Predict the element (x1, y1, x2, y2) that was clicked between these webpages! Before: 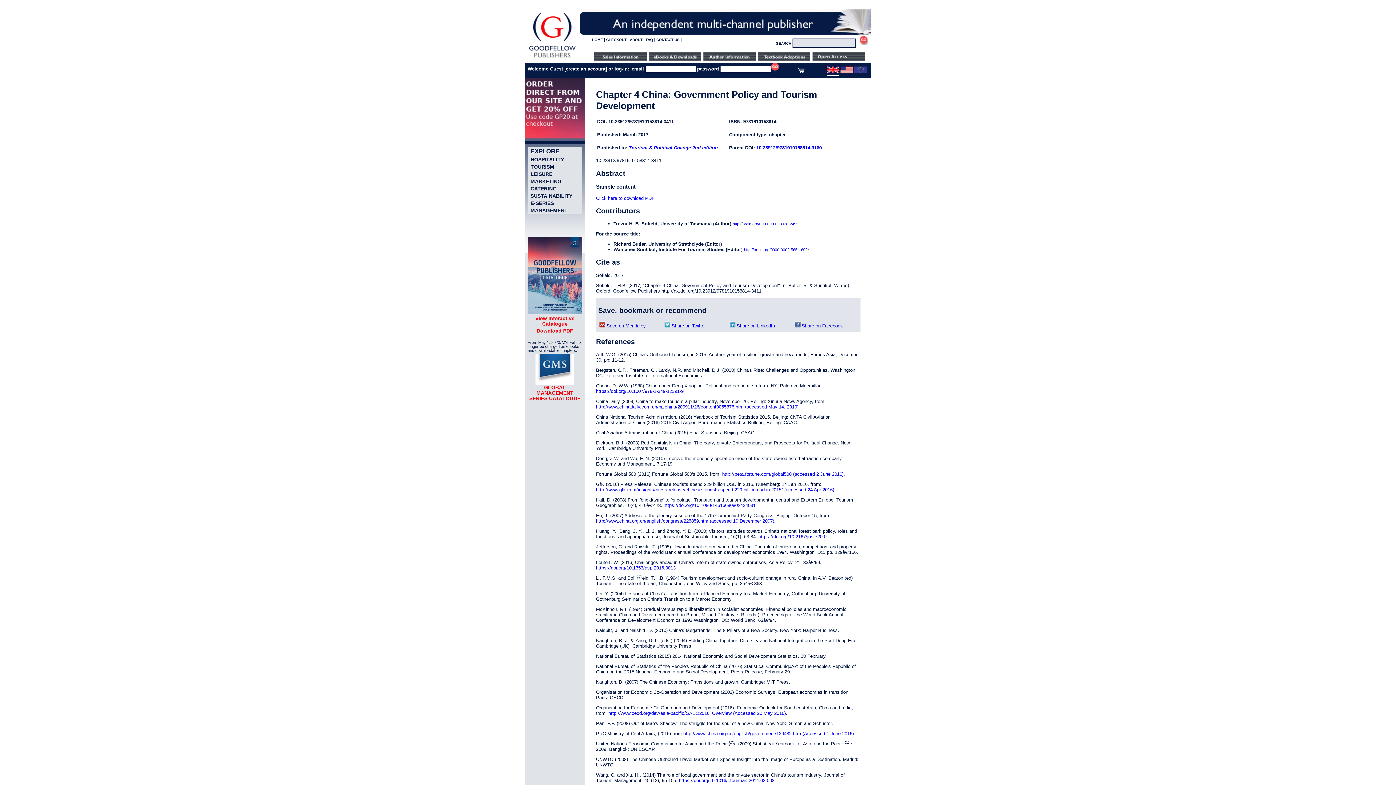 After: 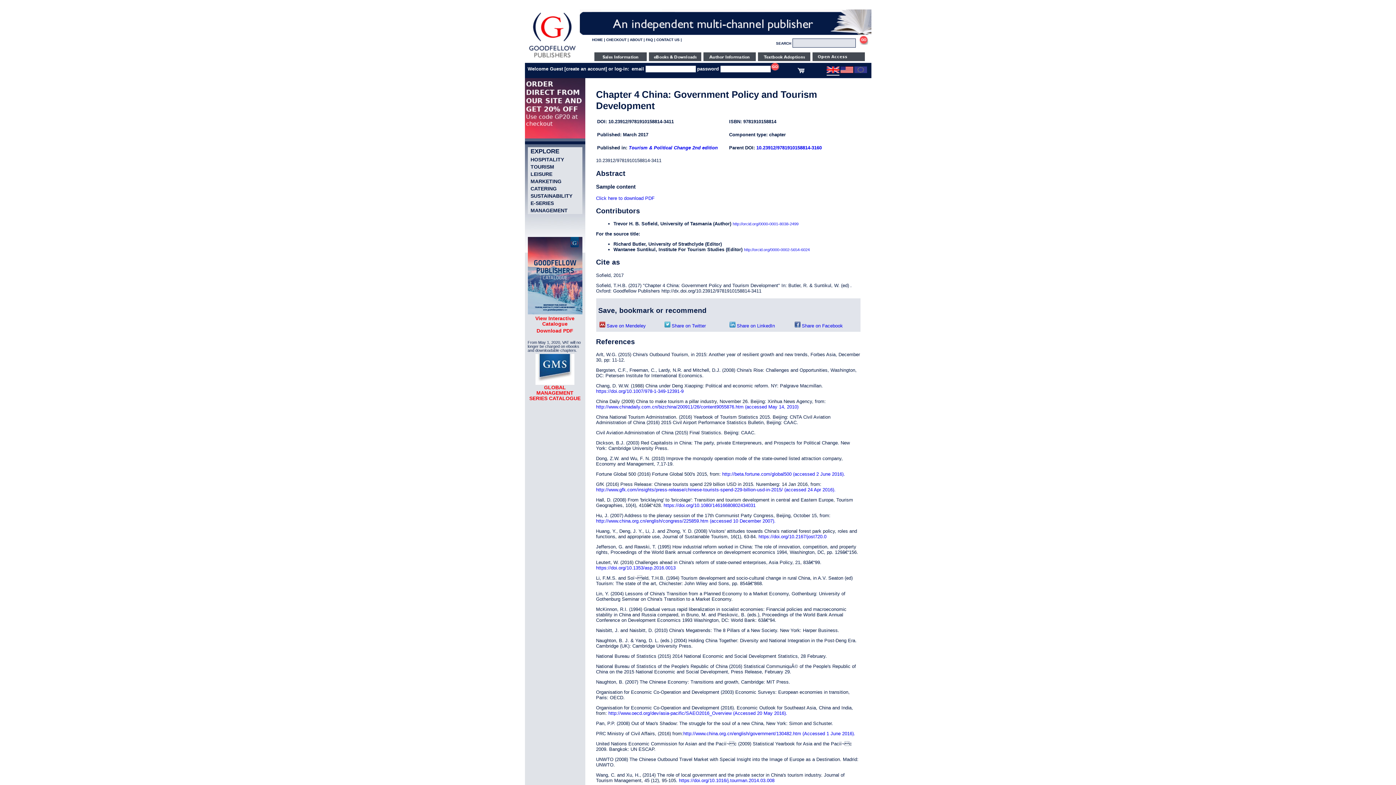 Action: bbox: (596, 565, 675, 571) label: https://doi.org/10.1353/asp.2016.0013